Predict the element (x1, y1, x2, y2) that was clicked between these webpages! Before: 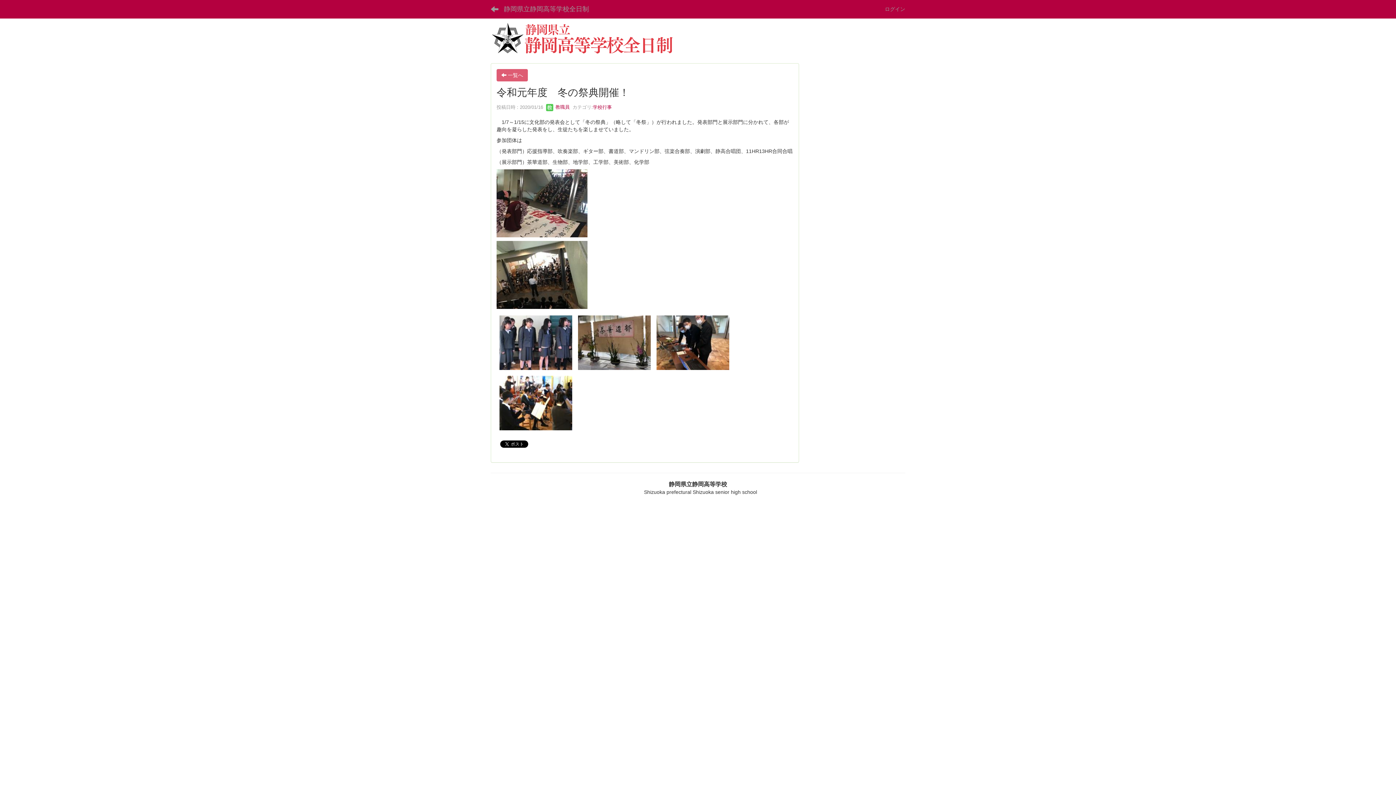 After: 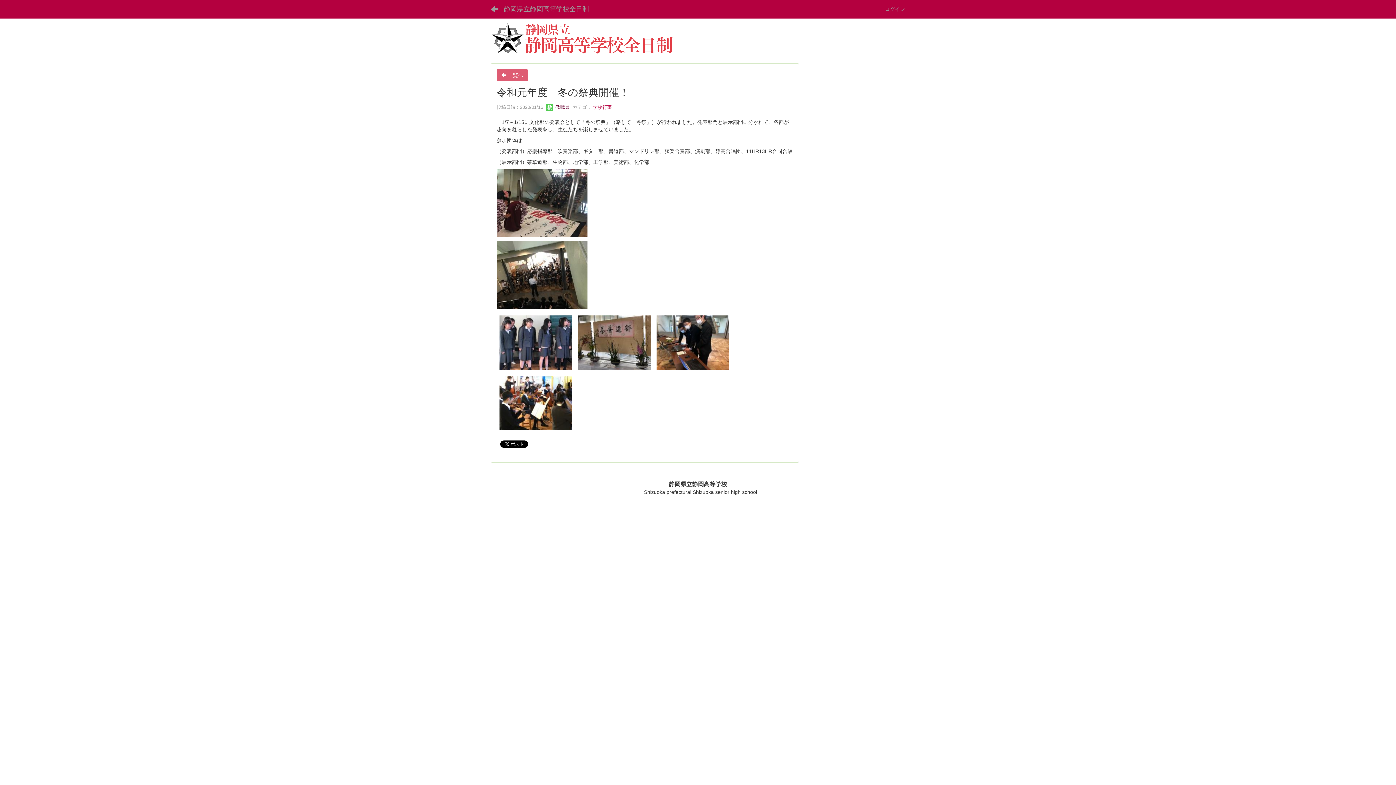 Action: label:  教職員 bbox: (546, 104, 569, 109)